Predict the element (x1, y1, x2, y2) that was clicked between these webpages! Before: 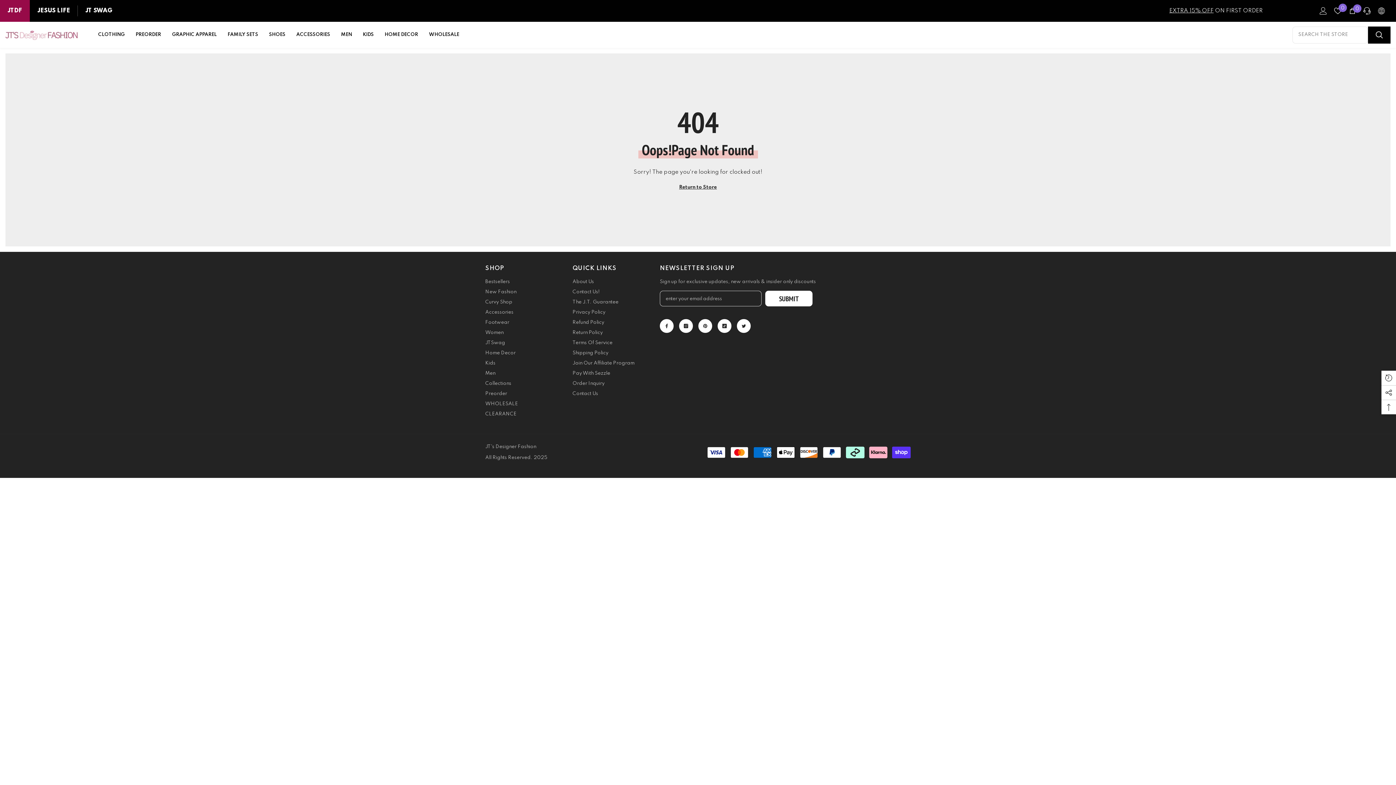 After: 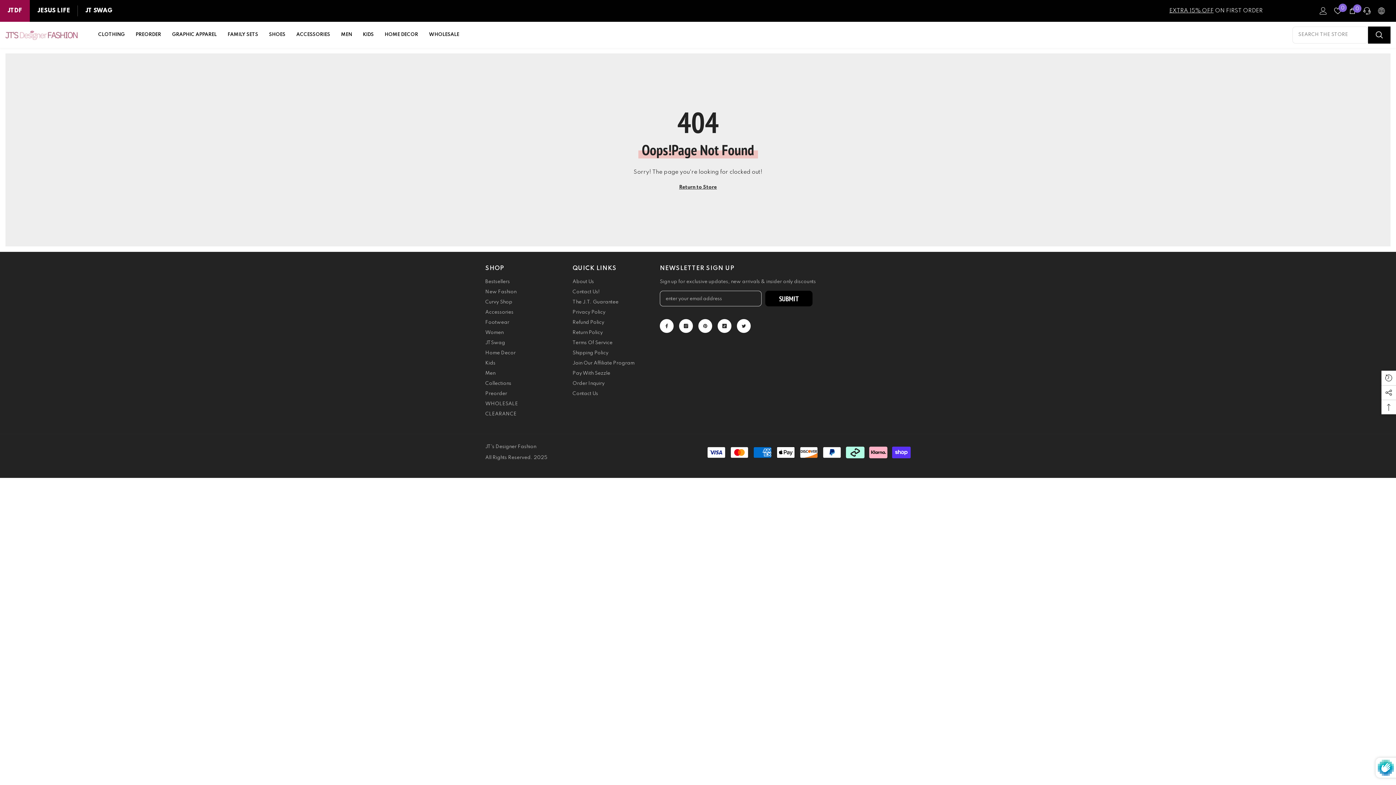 Action: label: Submit bbox: (765, 290, 812, 306)